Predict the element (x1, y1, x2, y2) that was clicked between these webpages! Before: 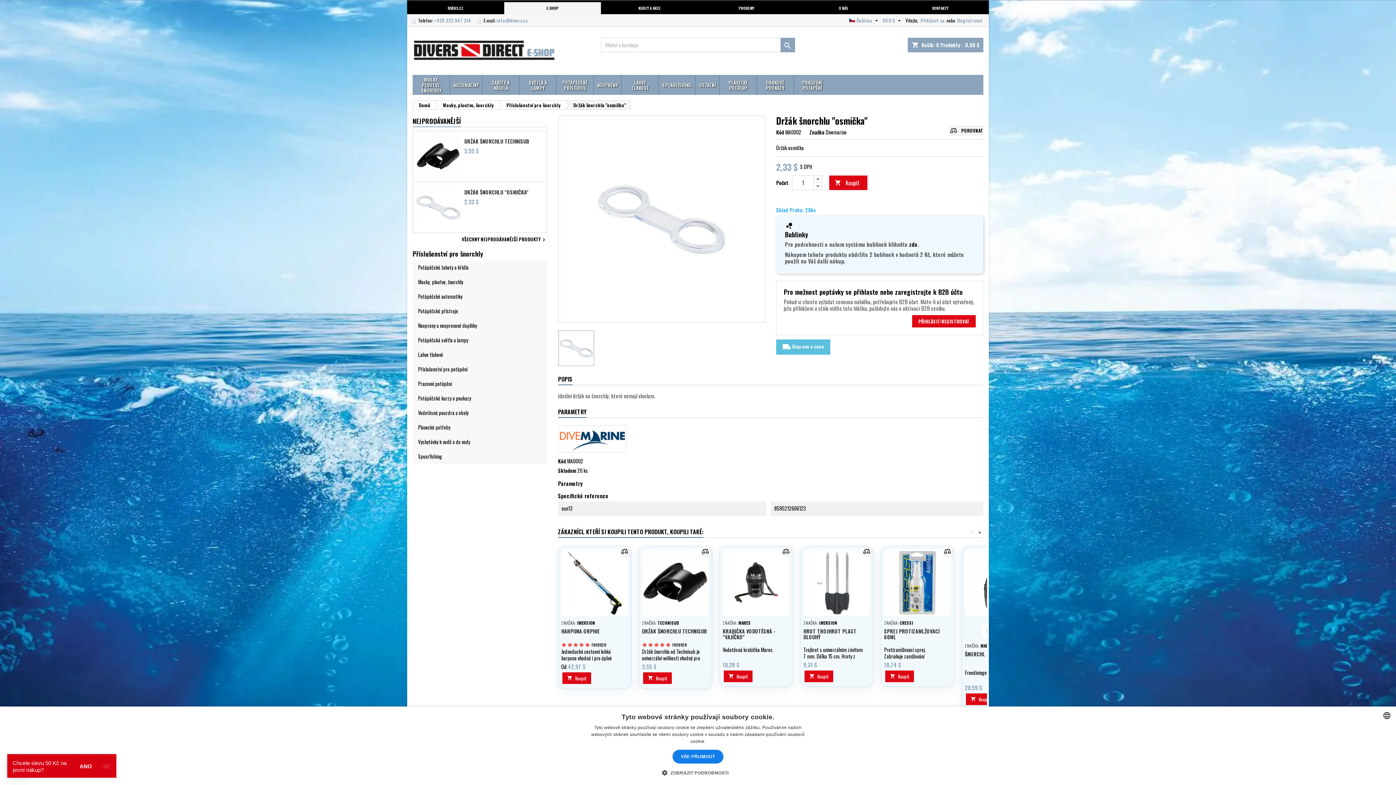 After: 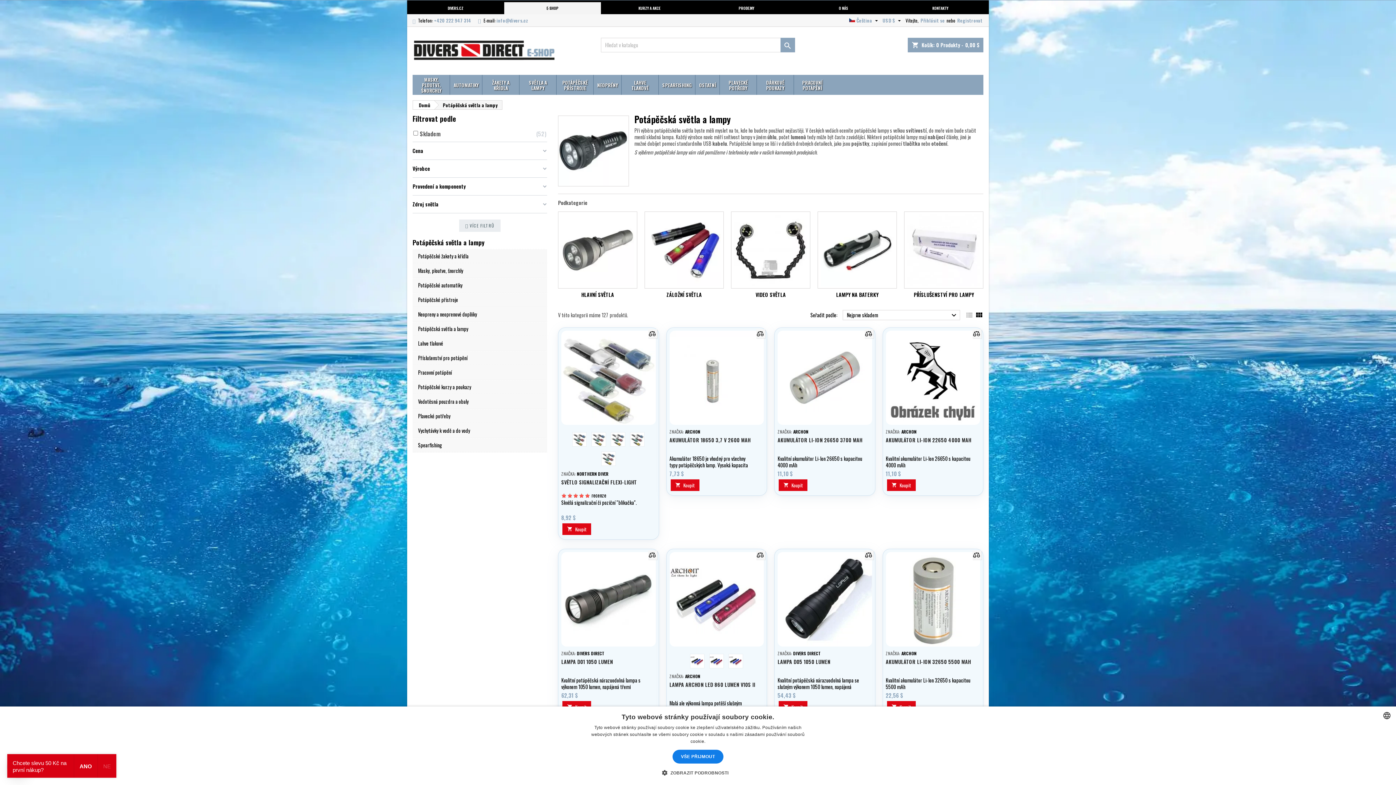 Action: bbox: (519, 74, 556, 94) label: SVĚTLA A LAMPY